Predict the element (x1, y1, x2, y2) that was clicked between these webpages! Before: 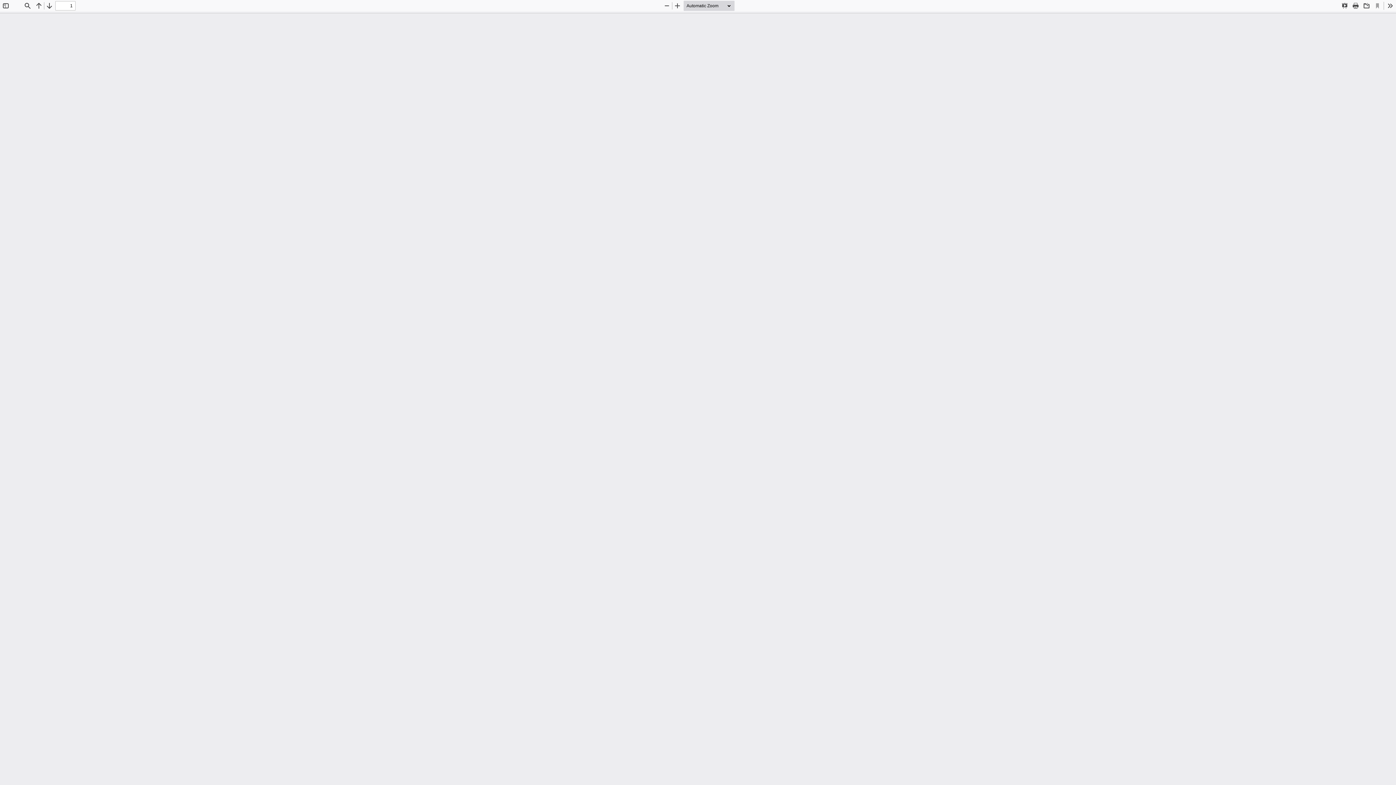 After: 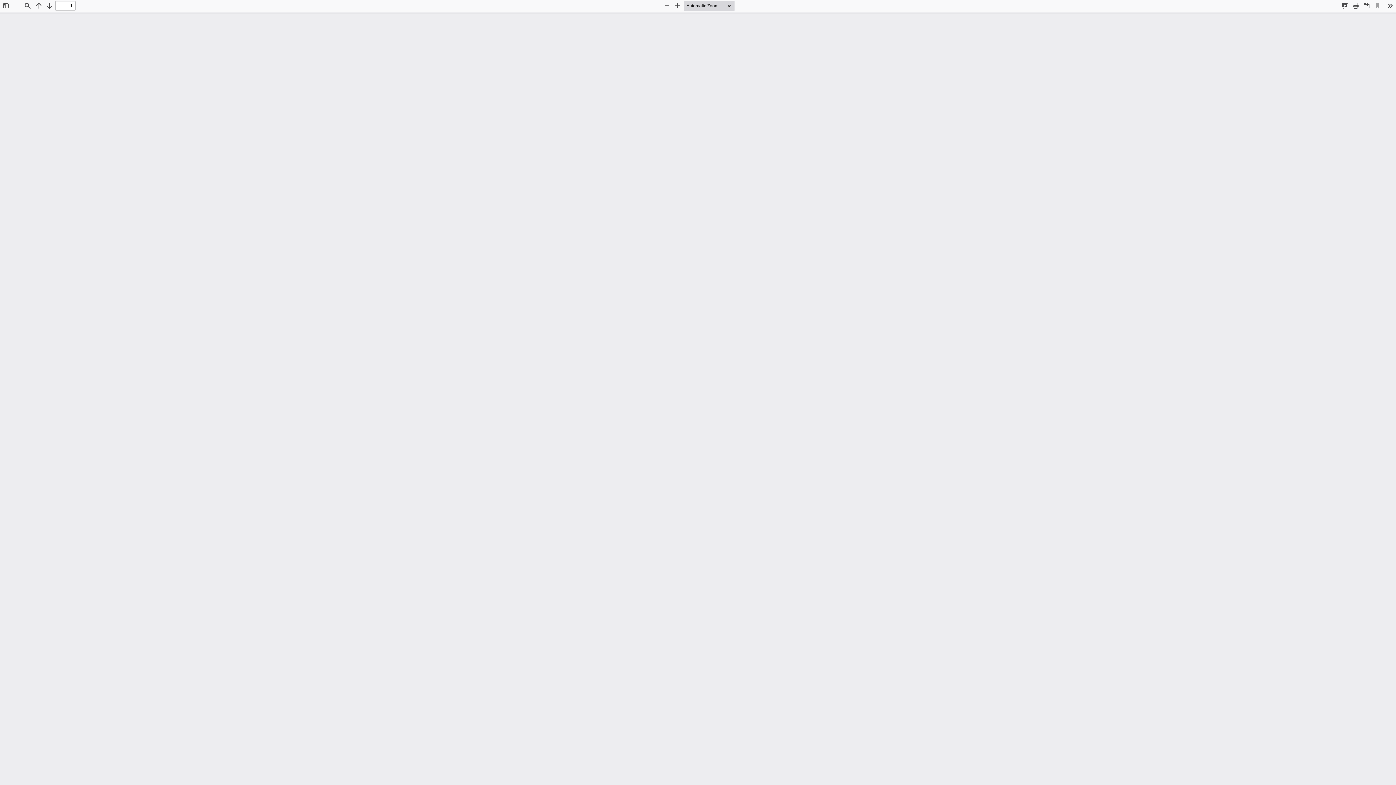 Action: label: Zoom In bbox: (672, 0, 682, 10)